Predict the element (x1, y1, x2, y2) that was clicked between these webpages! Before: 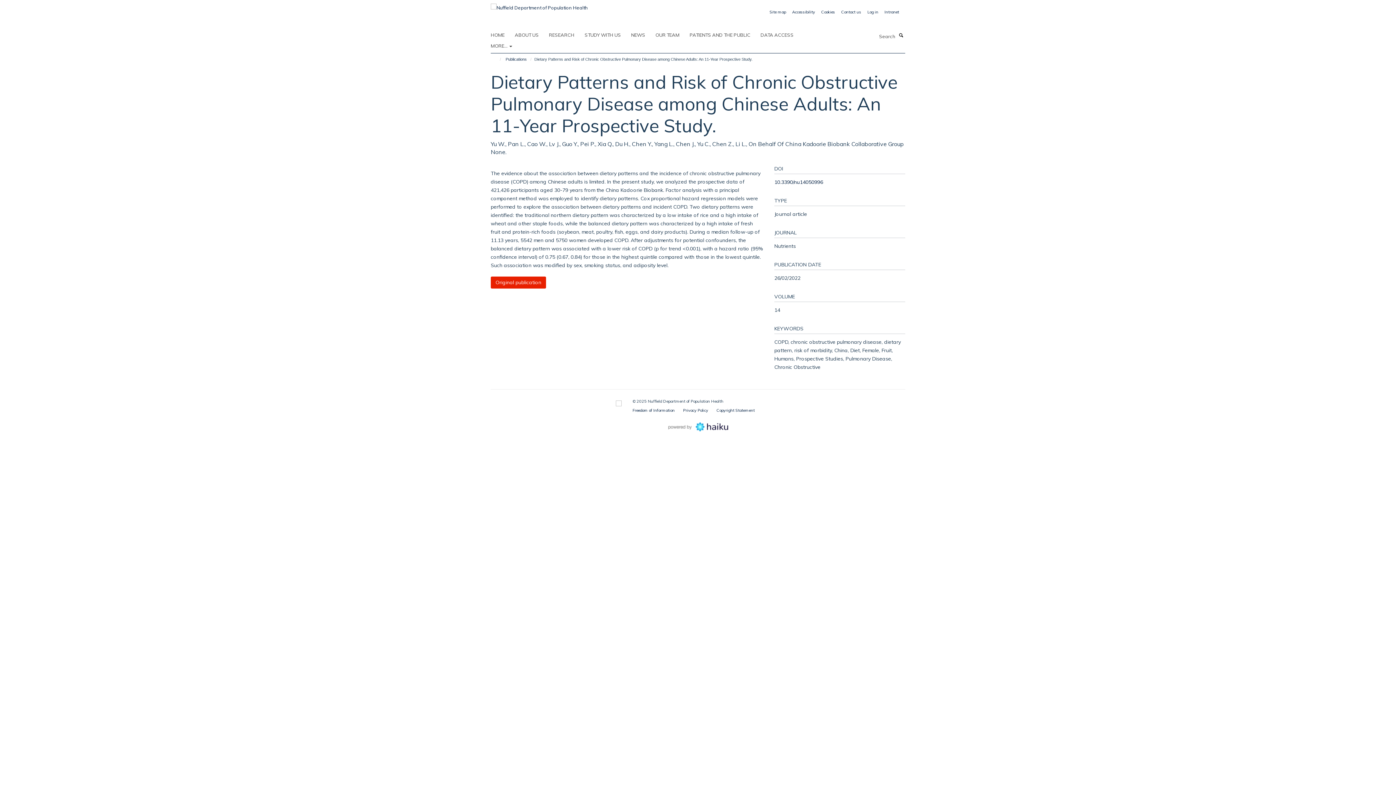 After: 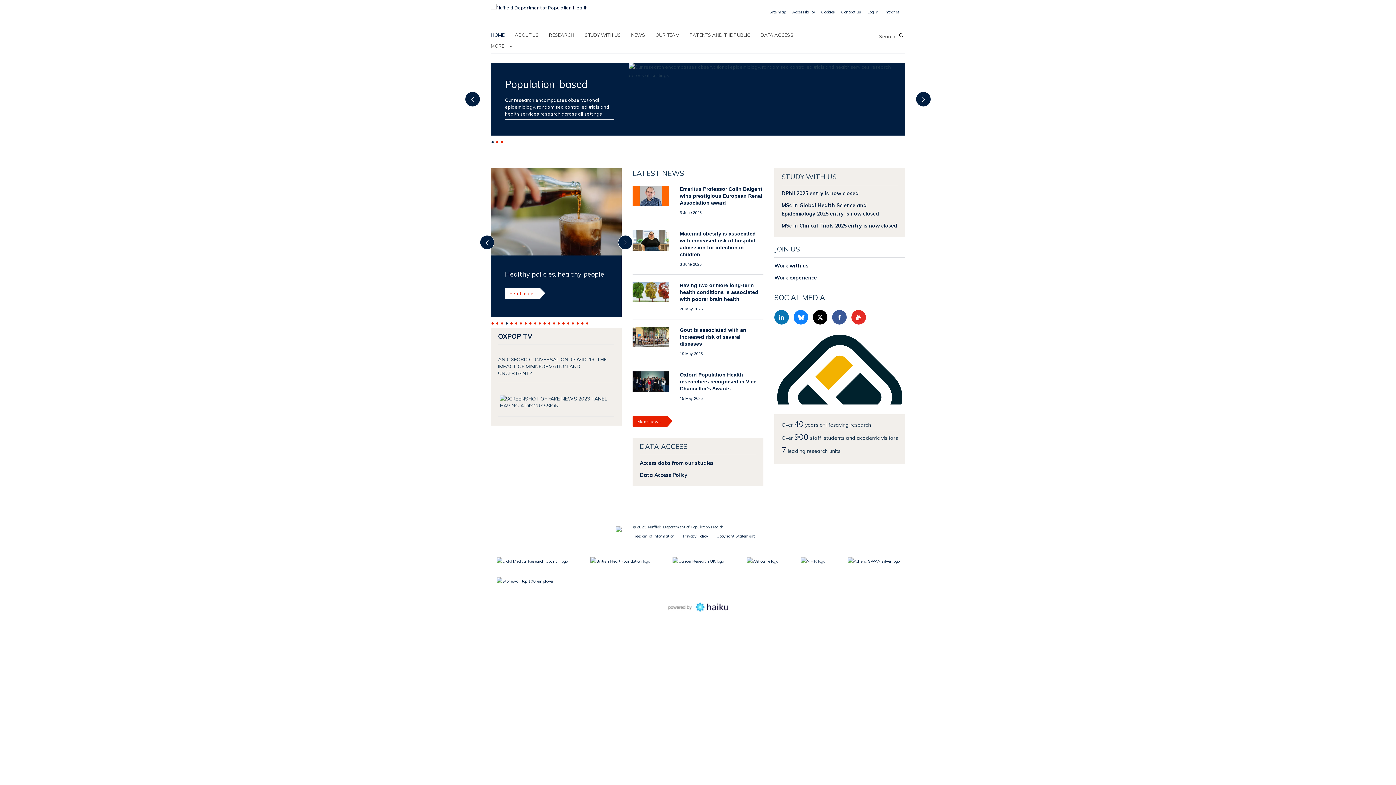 Action: bbox: (490, 29, 513, 40) label: HOME